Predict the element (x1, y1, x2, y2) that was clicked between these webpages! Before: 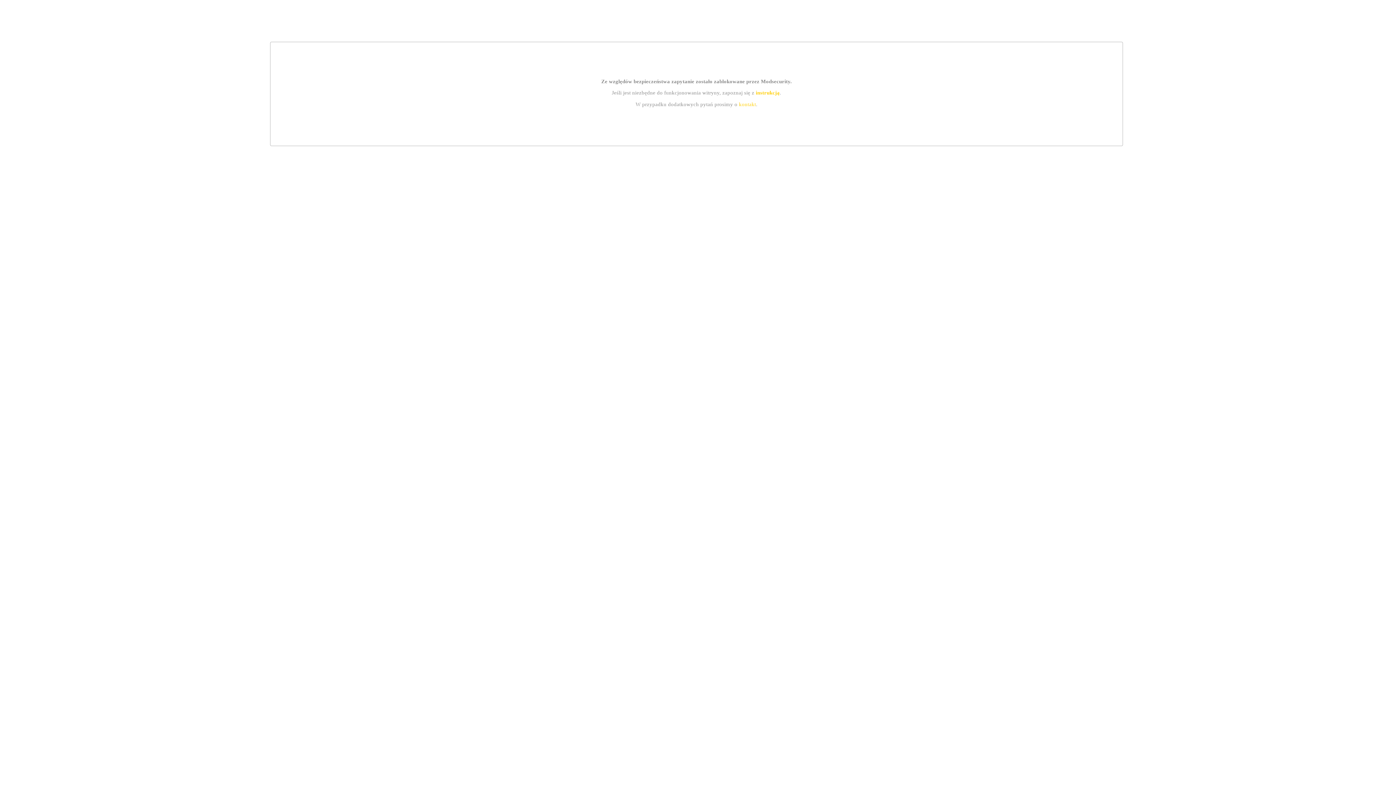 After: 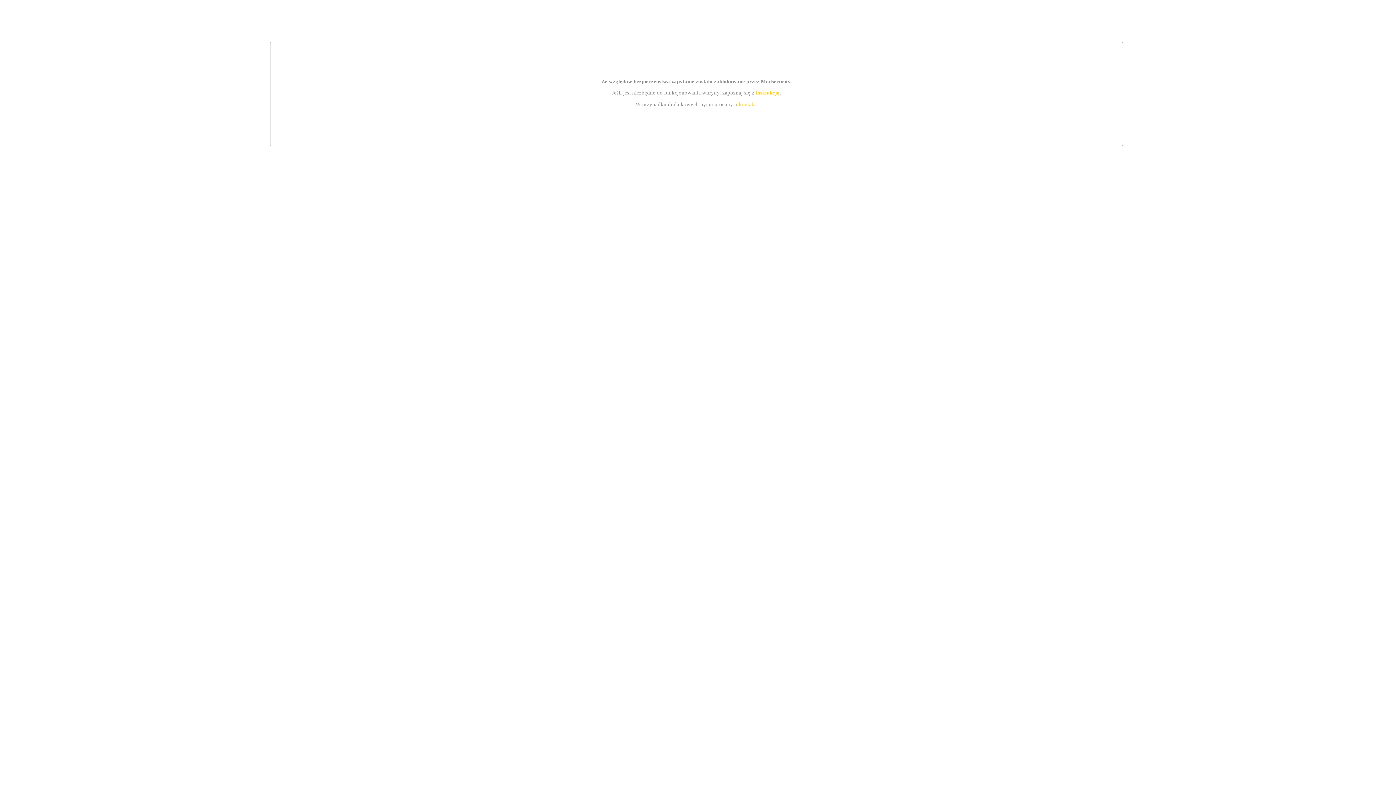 Action: bbox: (755, 89, 779, 95) label: instrukcją